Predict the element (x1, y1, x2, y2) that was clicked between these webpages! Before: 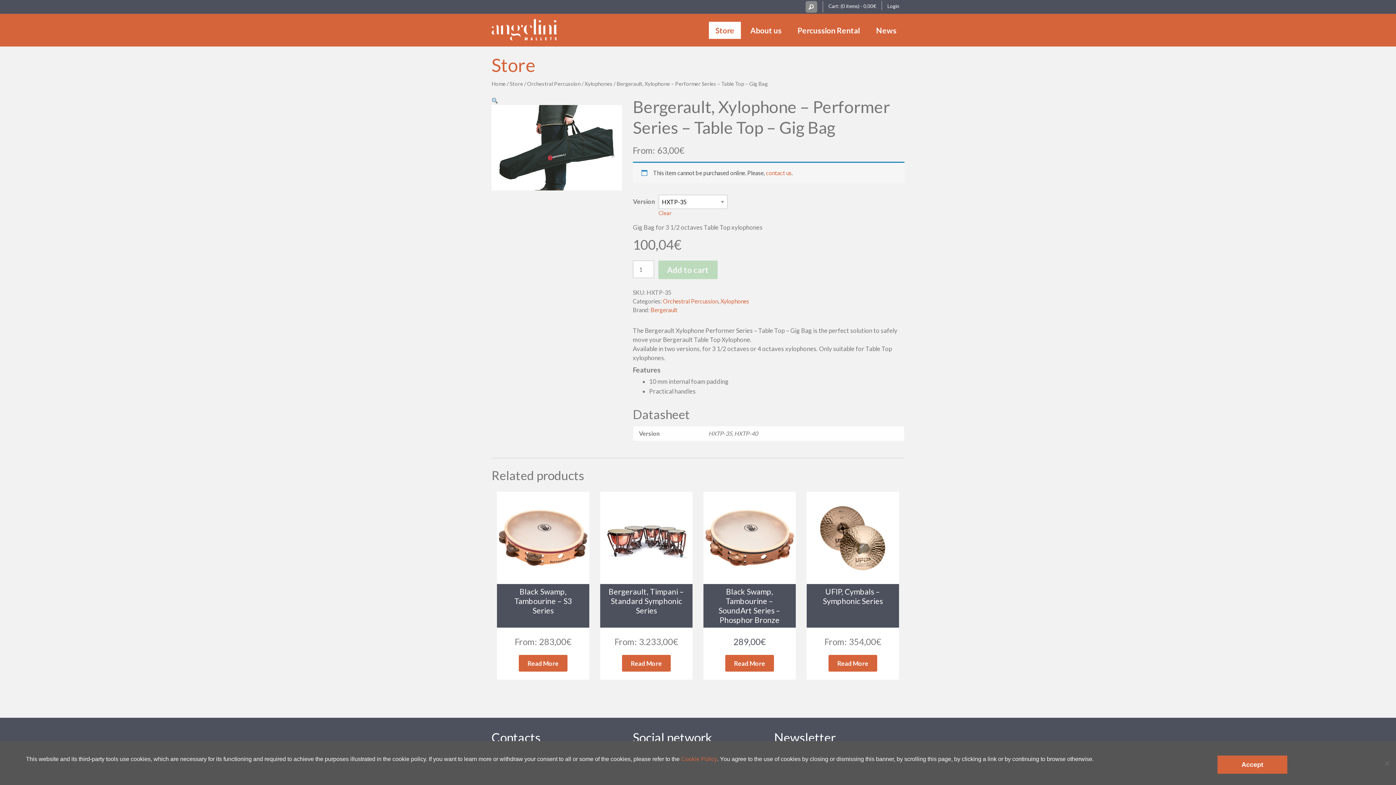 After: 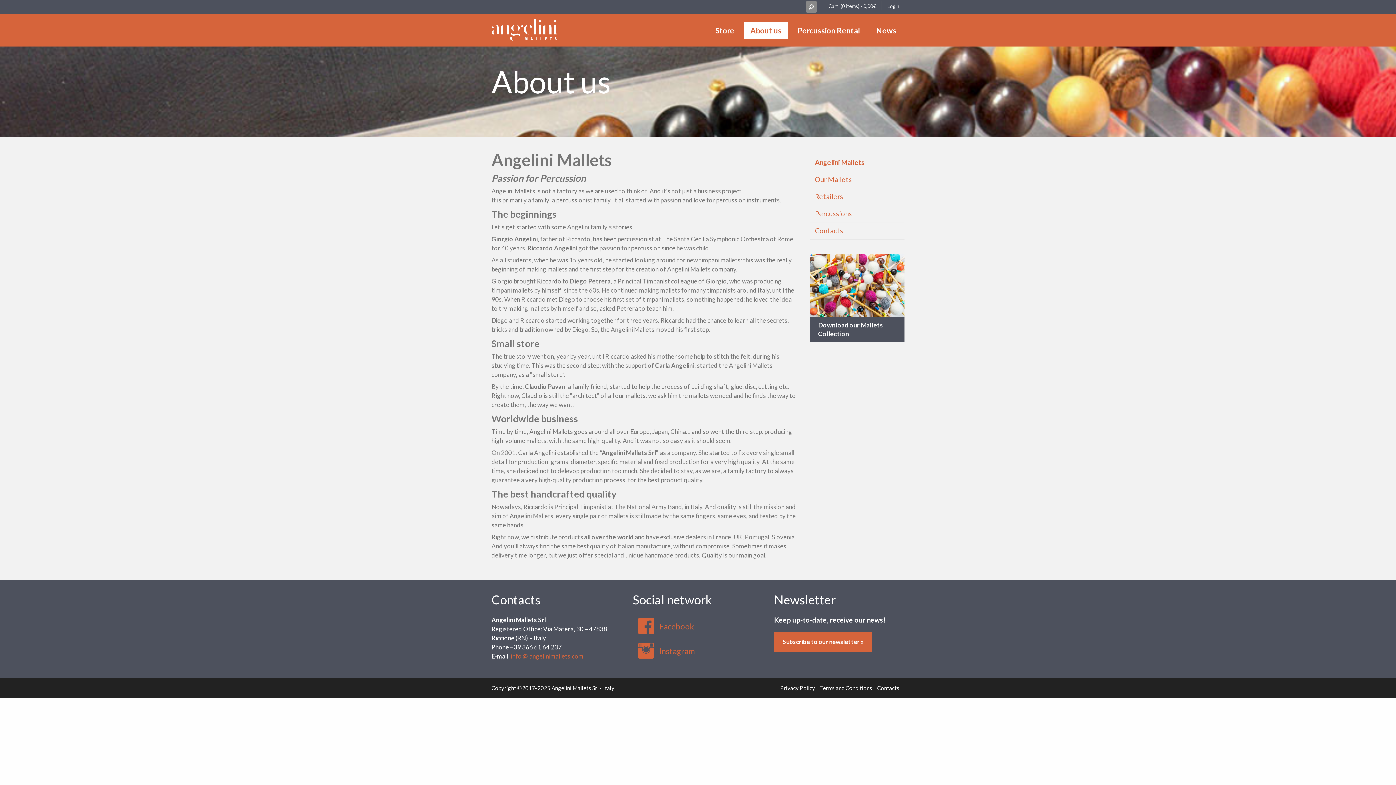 Action: label: About us bbox: (744, 21, 788, 38)